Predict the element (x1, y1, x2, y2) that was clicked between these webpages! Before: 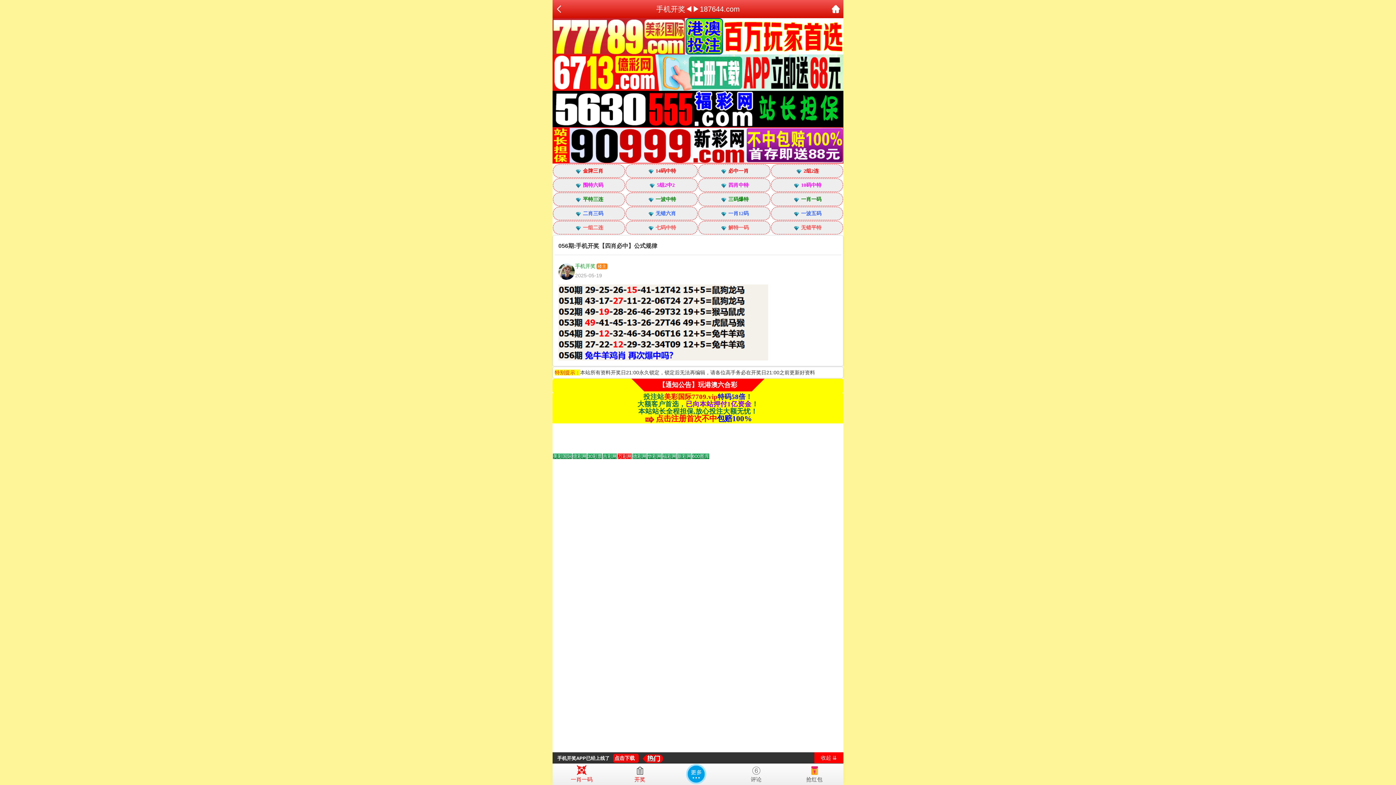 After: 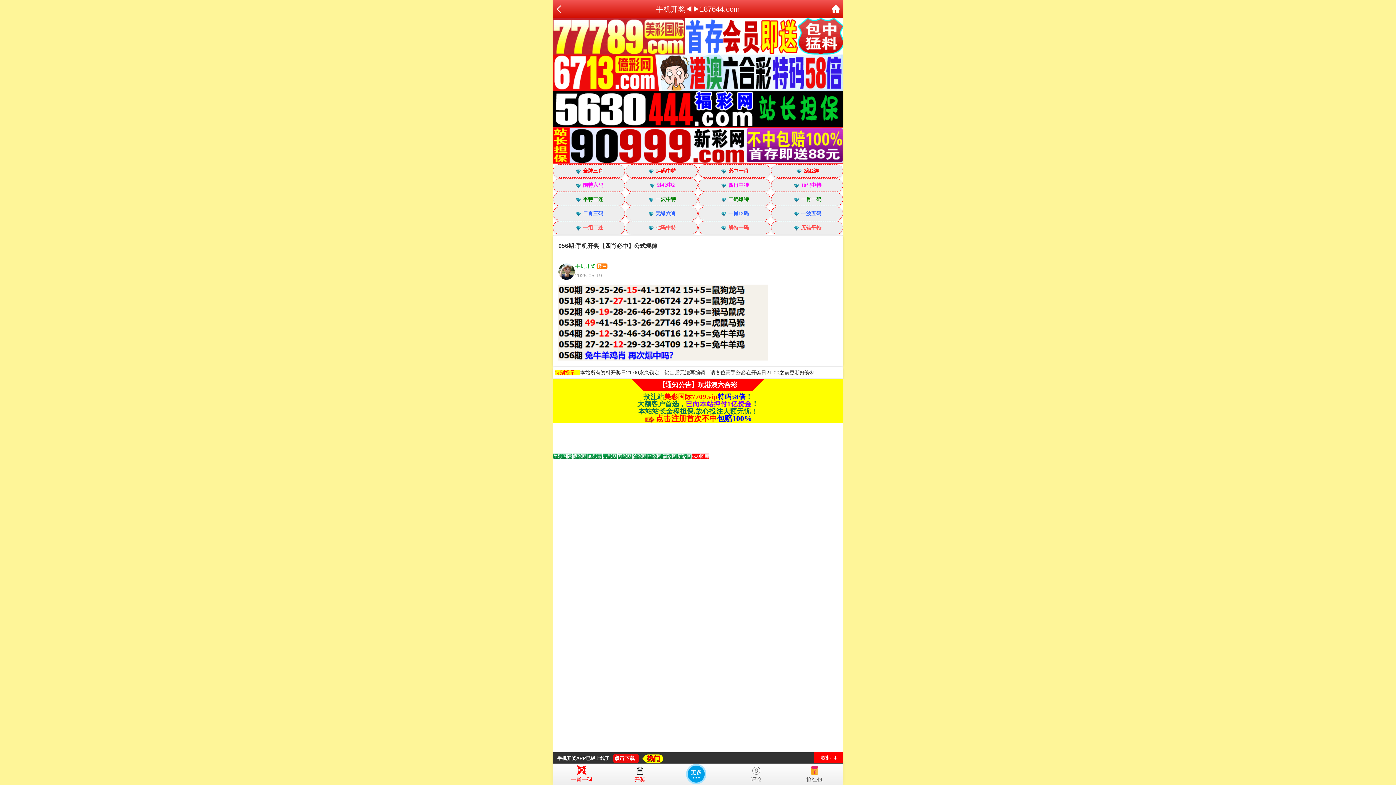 Action: bbox: (552, 69, 843, 75)